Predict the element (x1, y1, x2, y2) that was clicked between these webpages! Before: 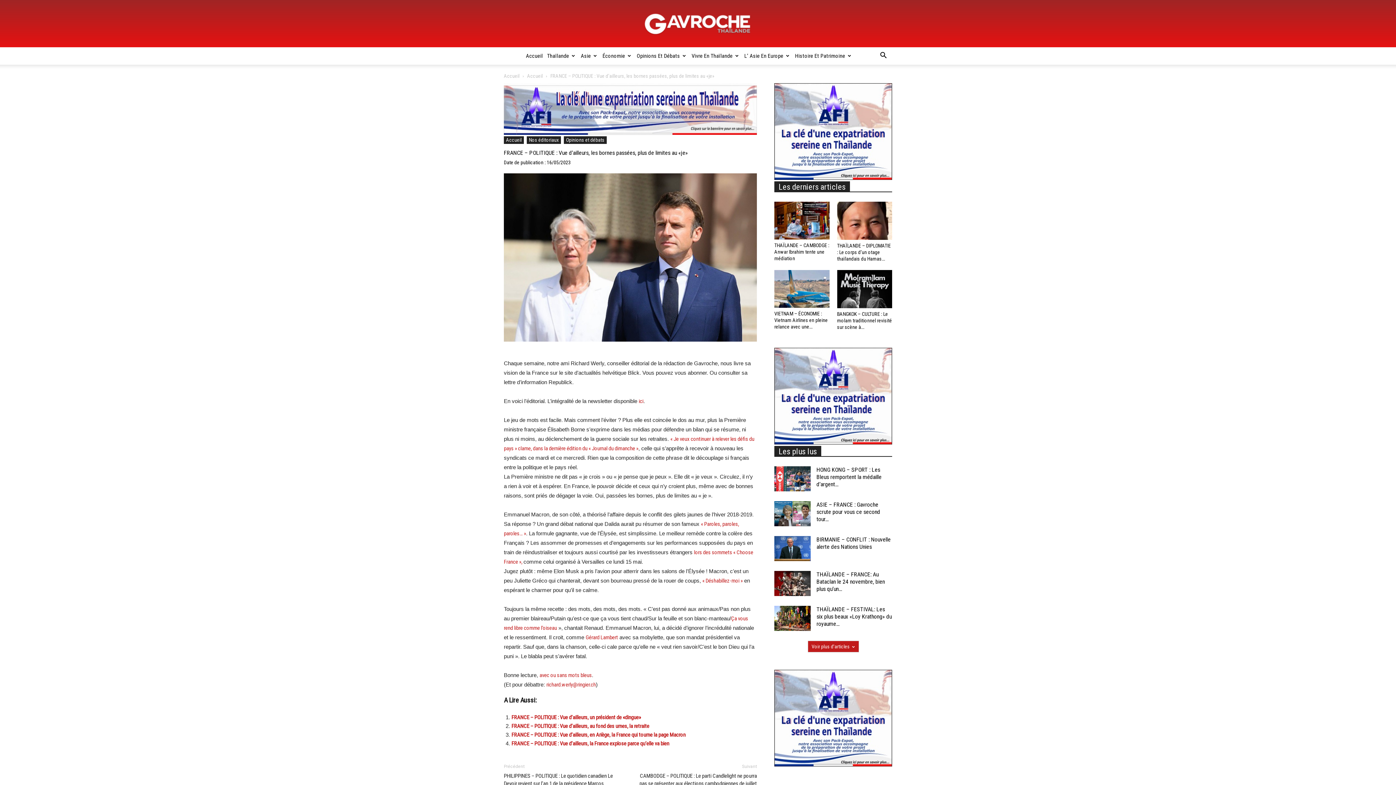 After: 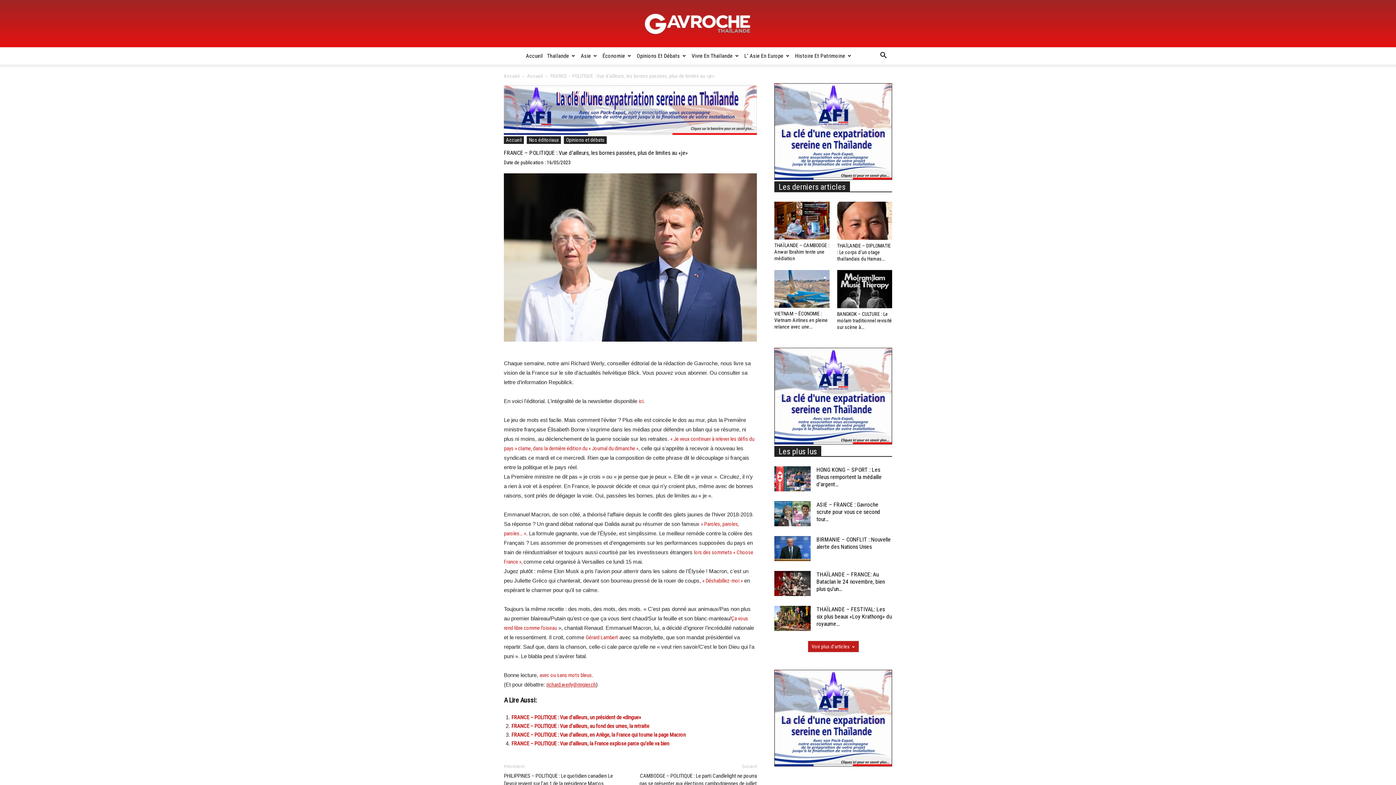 Action: label: richard.werly@ringier.ch bbox: (546, 681, 596, 688)